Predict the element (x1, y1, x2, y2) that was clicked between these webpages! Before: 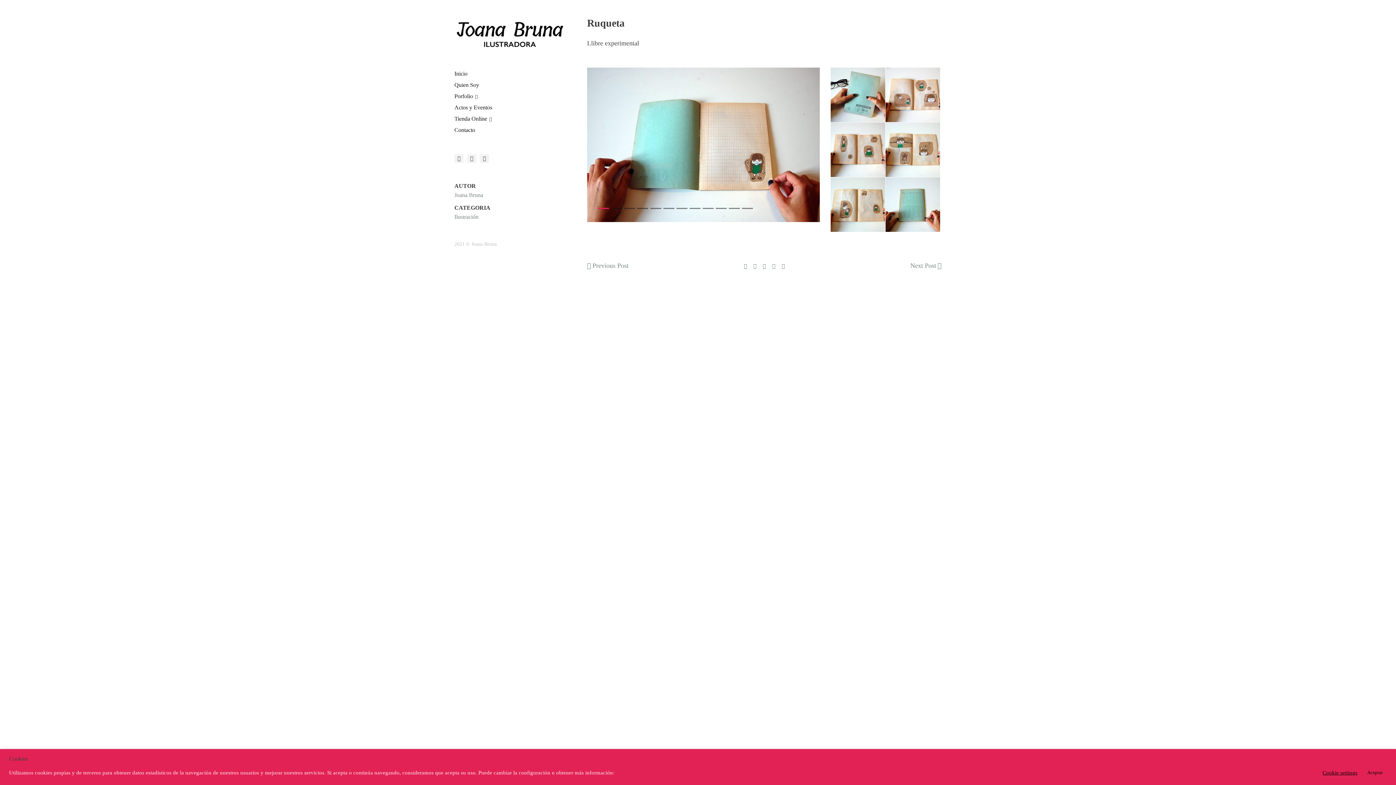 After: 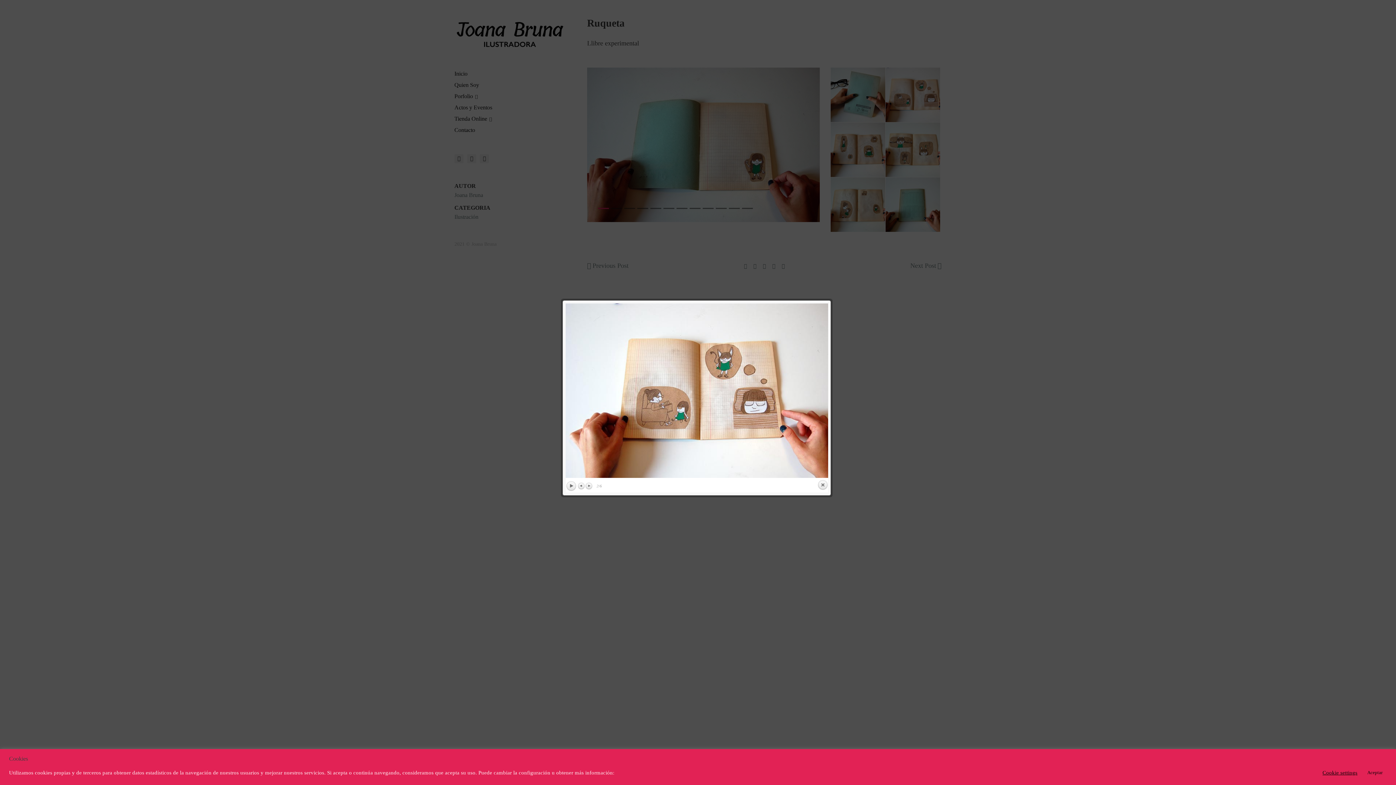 Action: bbox: (885, 67, 940, 122)